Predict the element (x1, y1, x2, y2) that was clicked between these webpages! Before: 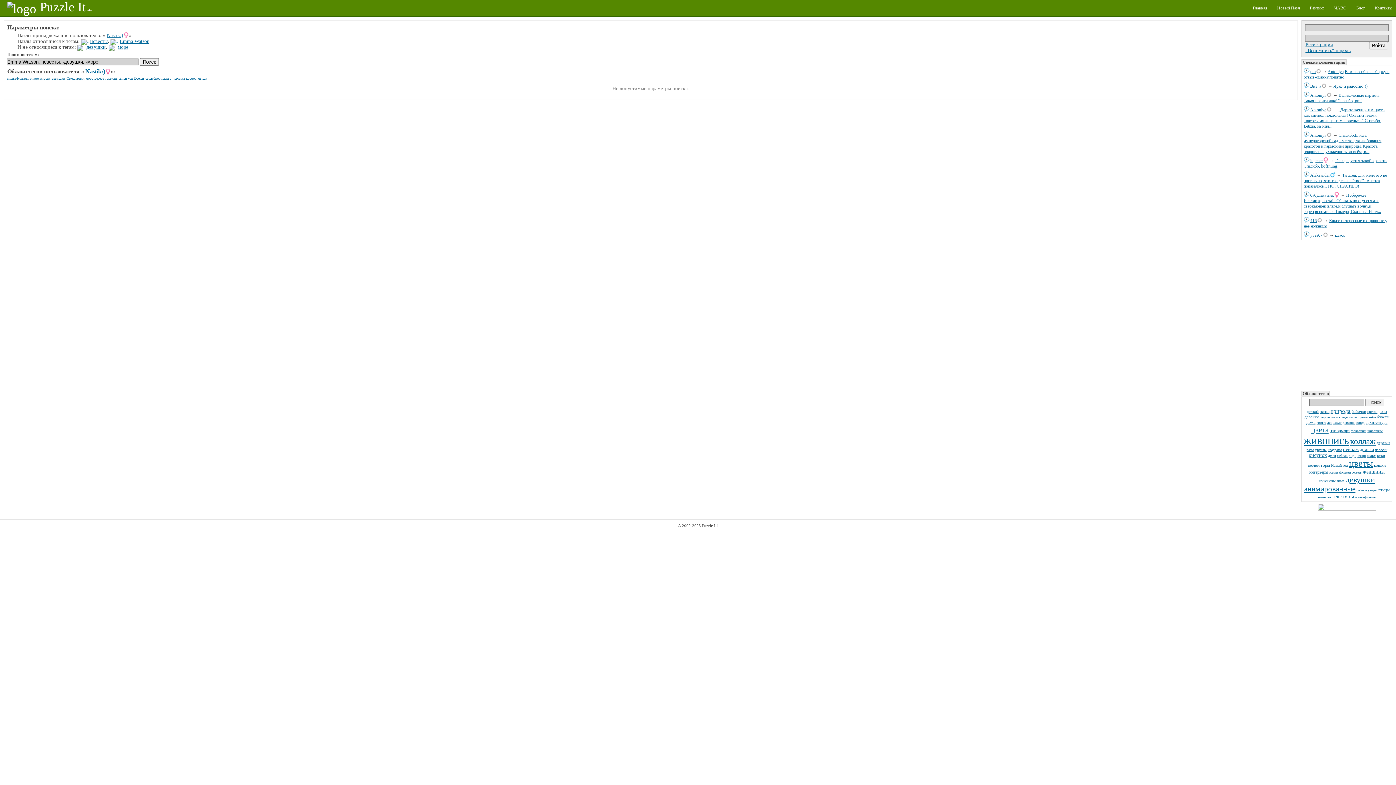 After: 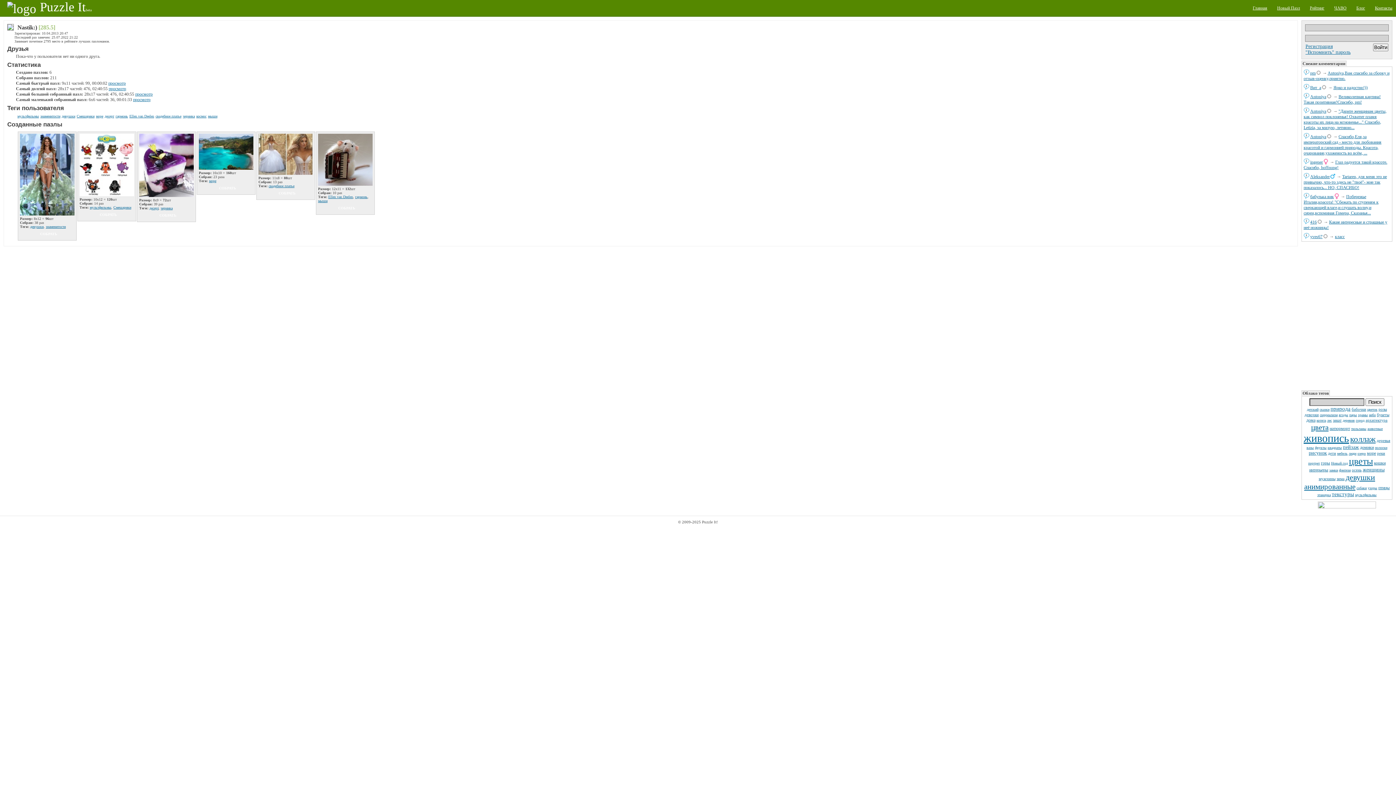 Action: bbox: (85, 68, 105, 74) label: Nastik:)